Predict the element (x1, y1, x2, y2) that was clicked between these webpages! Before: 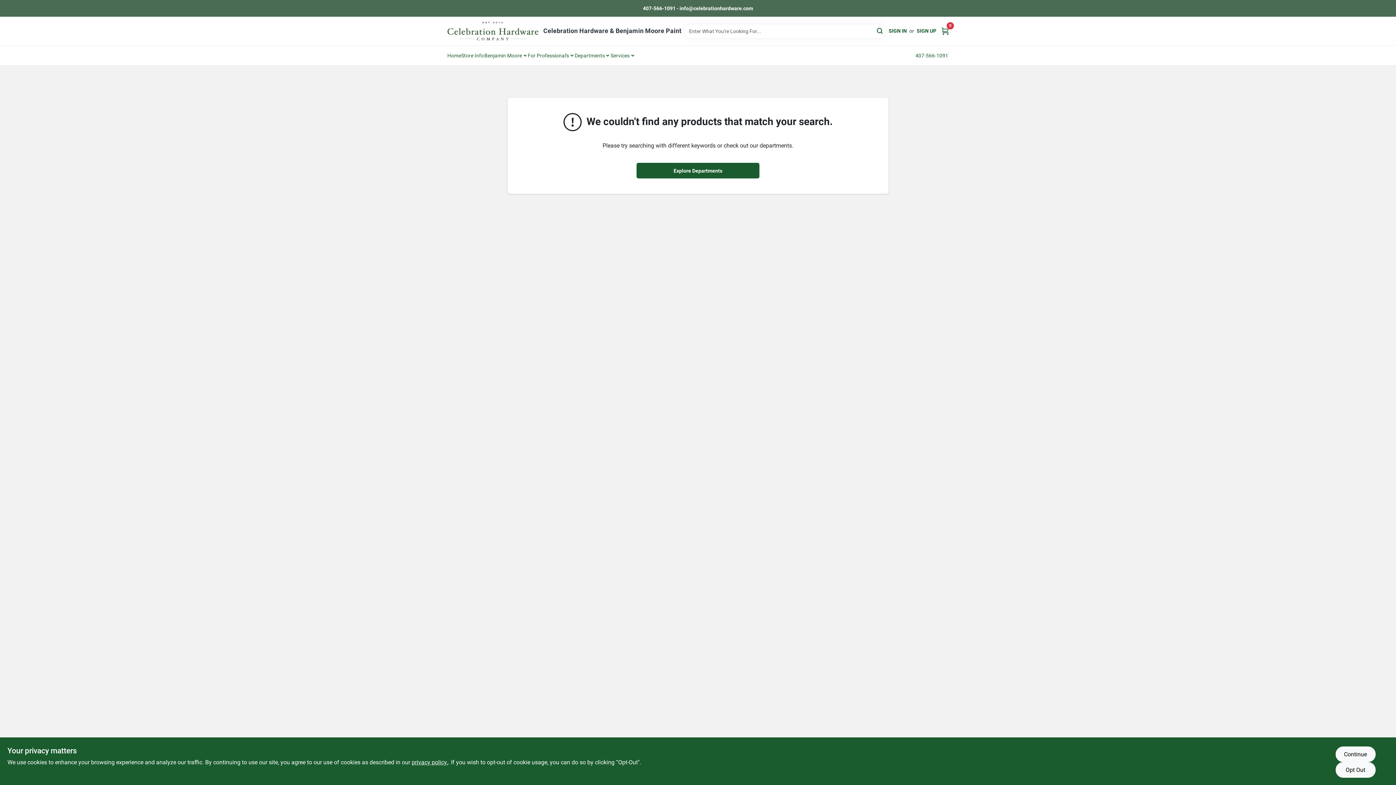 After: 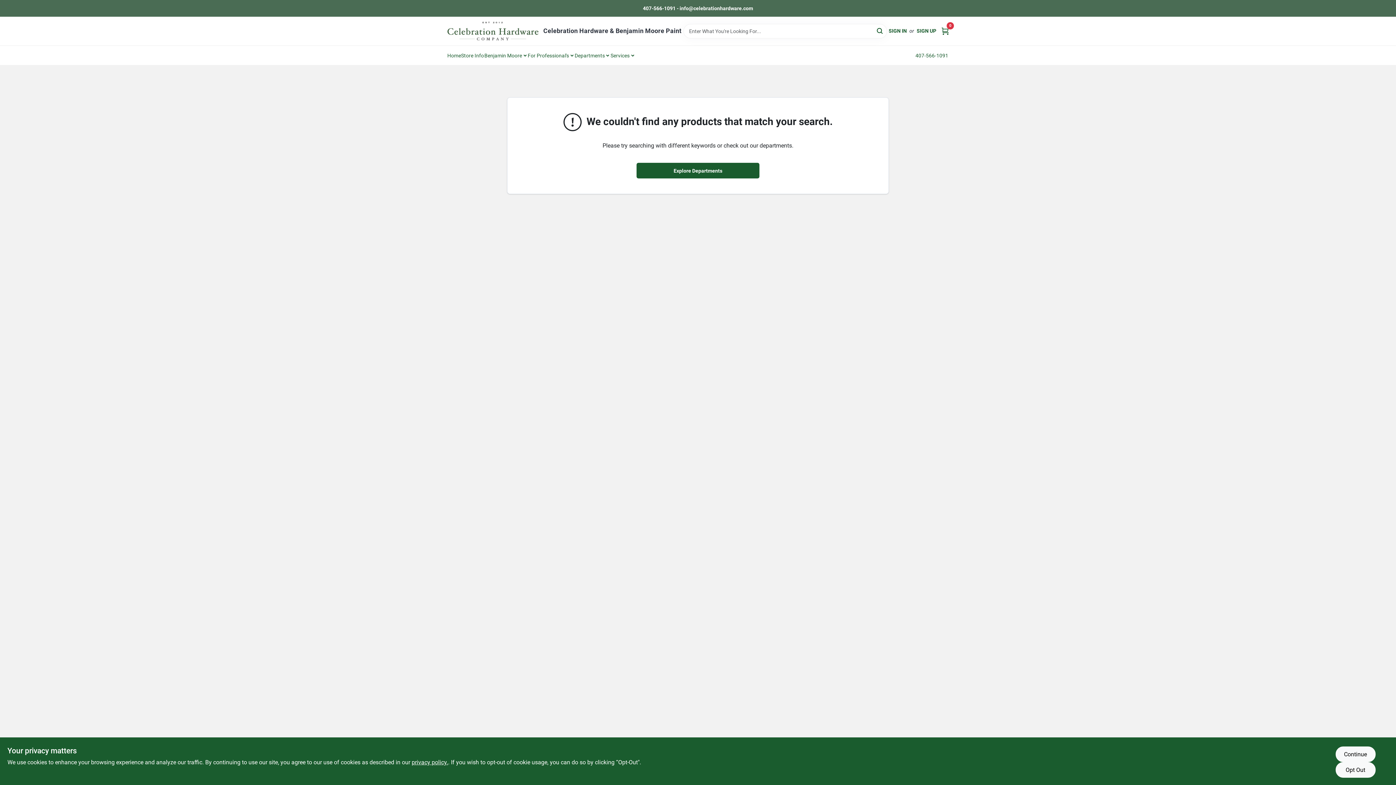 Action: label: Search bbox: (875, 24, 885, 36)